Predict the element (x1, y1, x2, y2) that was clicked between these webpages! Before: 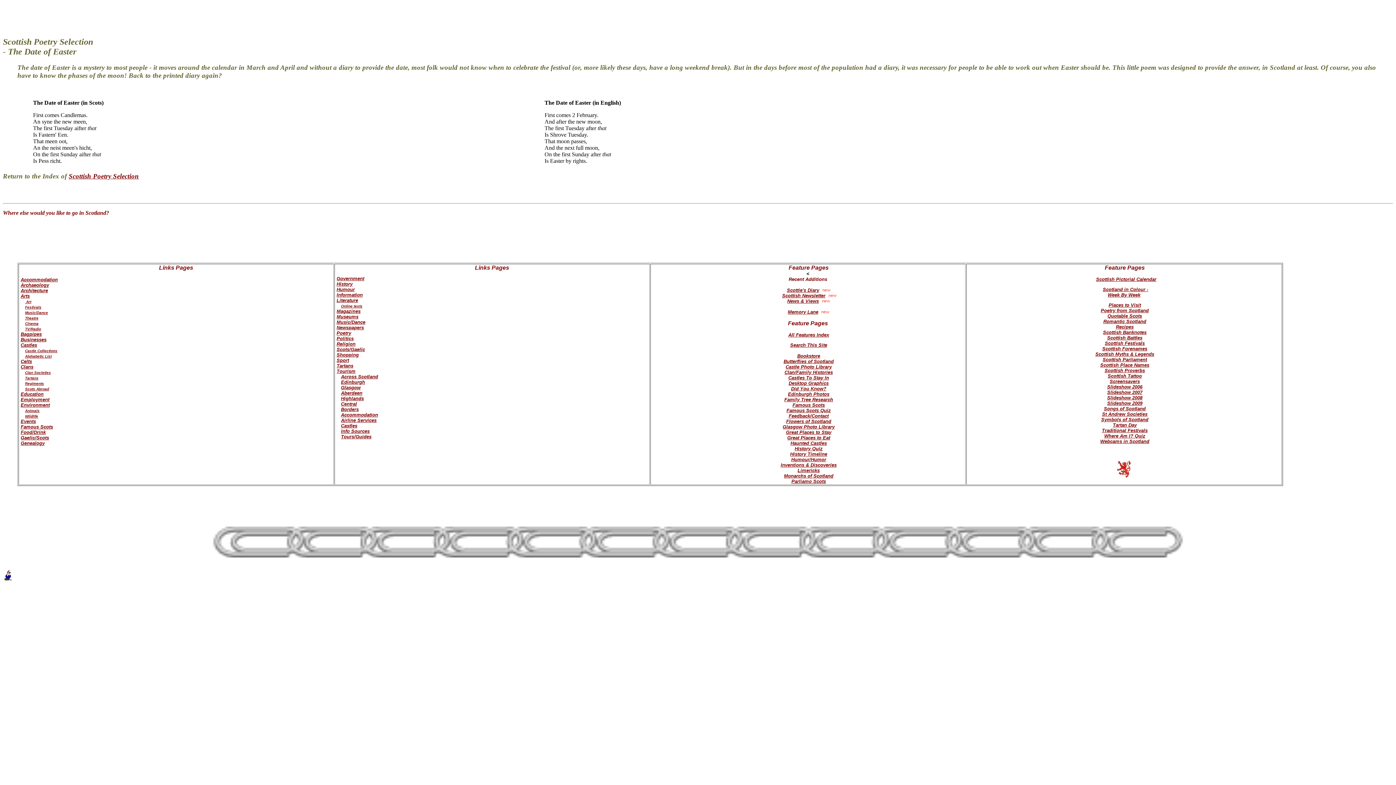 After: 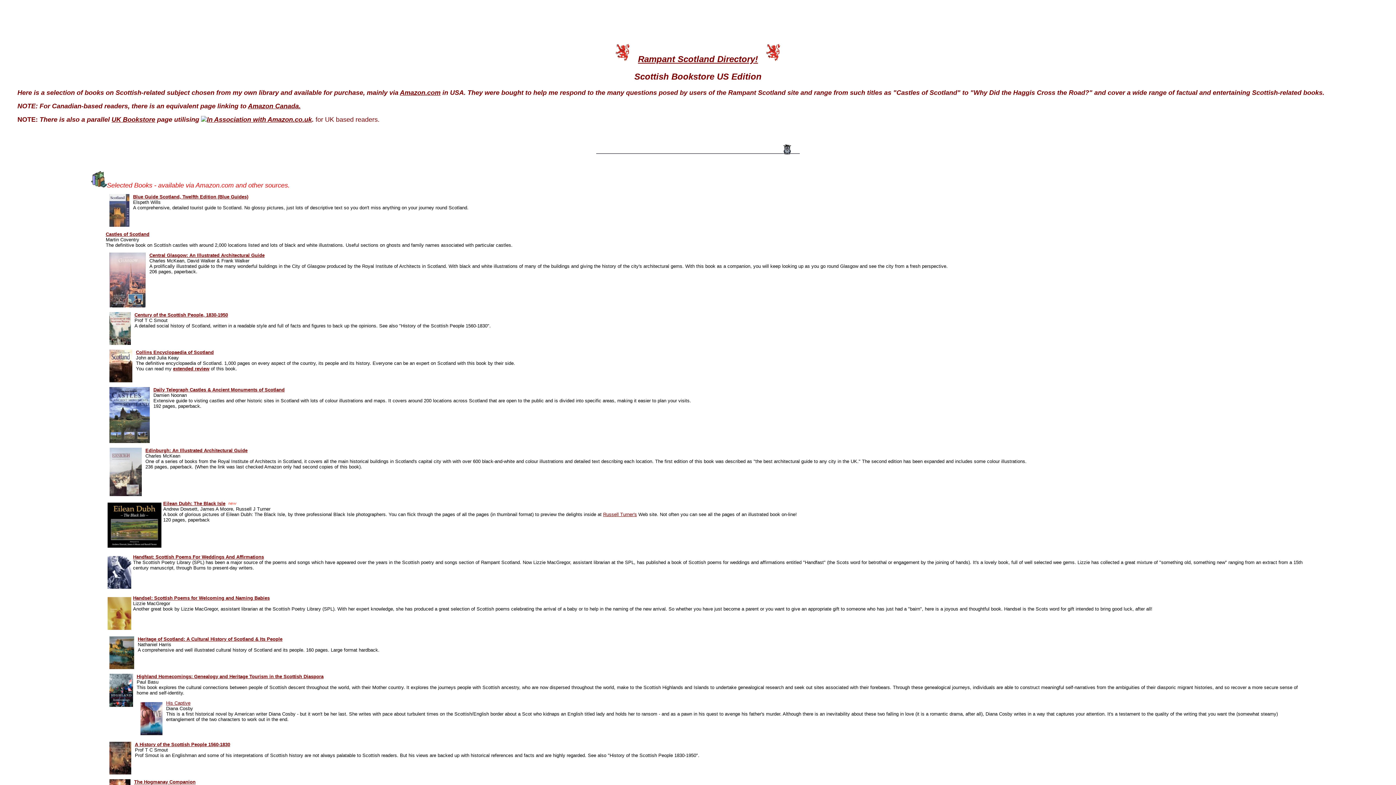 Action: bbox: (797, 353, 820, 358) label: Bookstore